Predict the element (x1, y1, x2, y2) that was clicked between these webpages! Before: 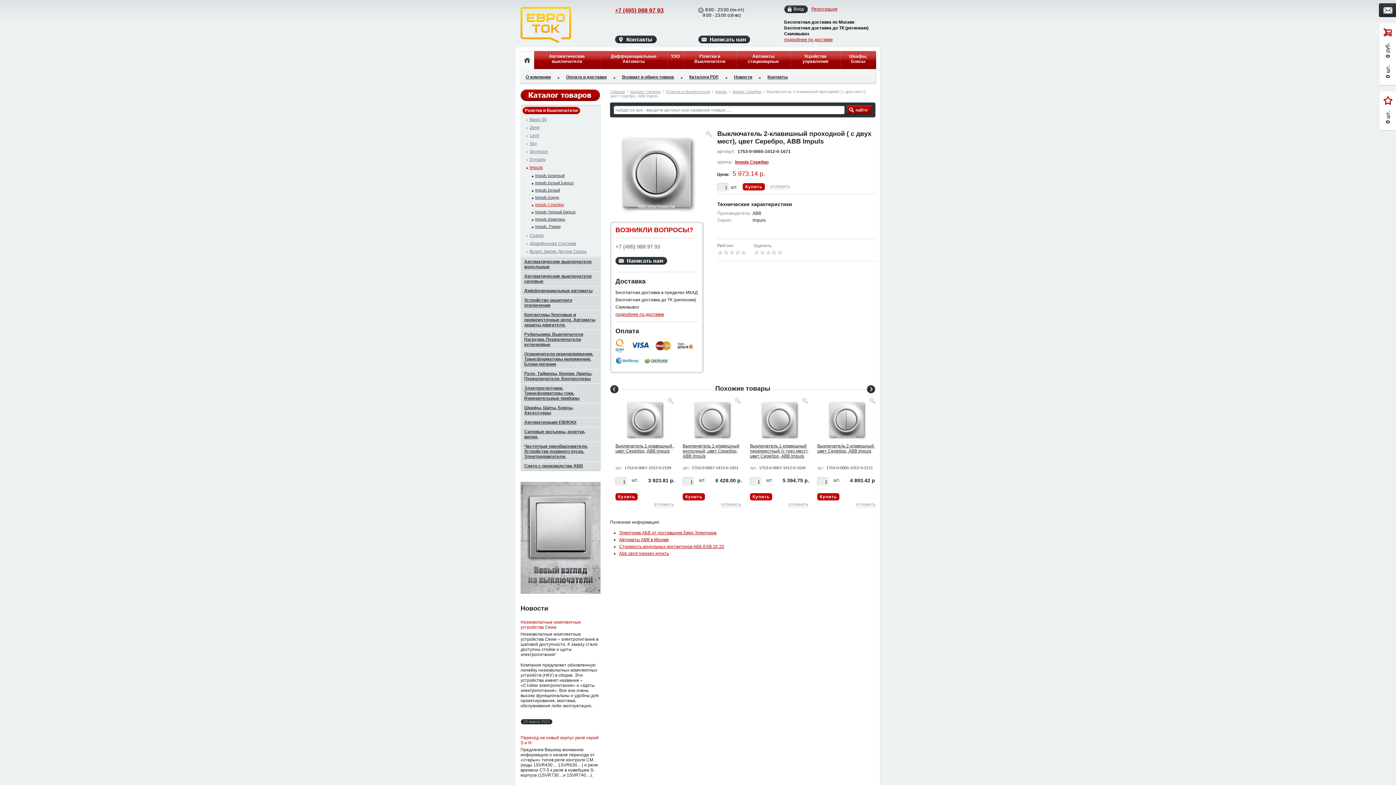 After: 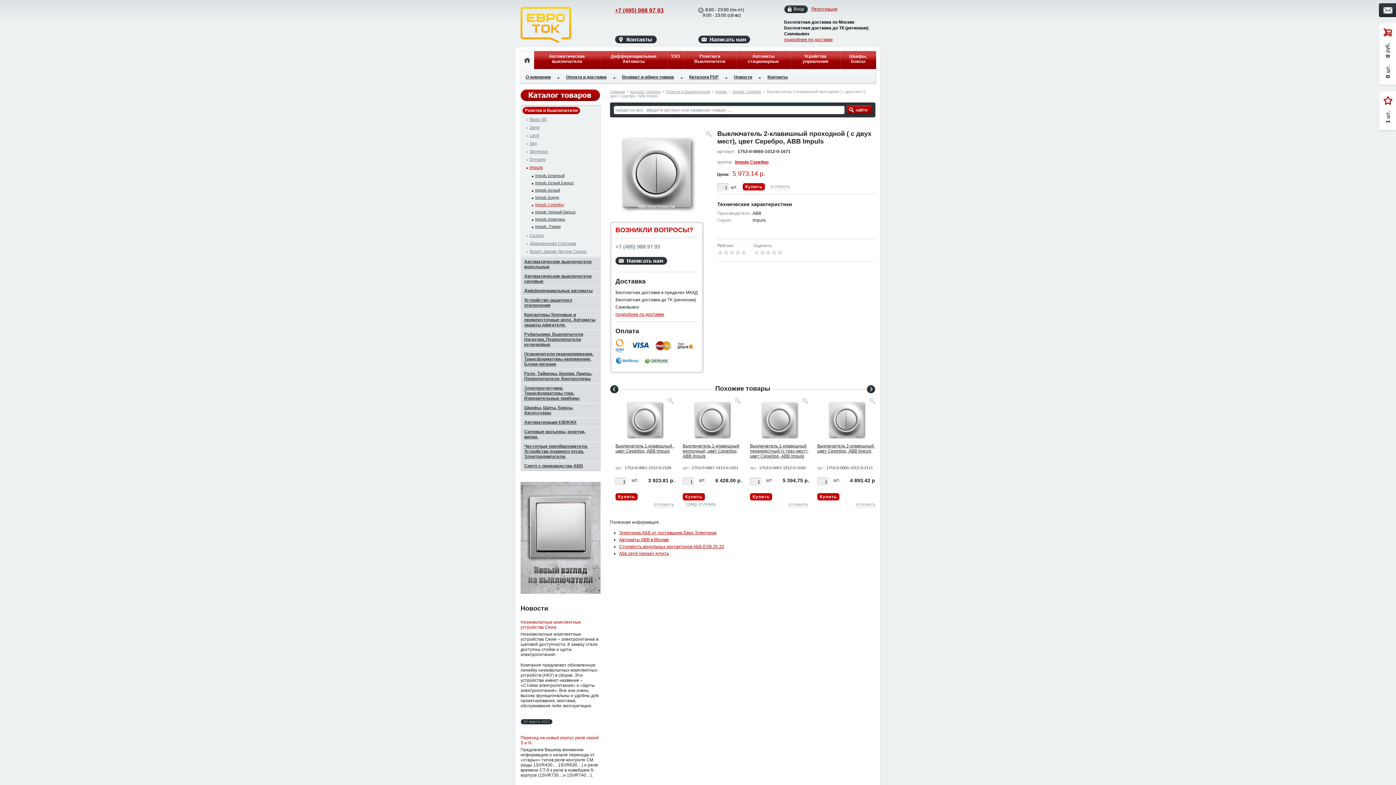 Action: bbox: (721, 502, 741, 507) label: отложить